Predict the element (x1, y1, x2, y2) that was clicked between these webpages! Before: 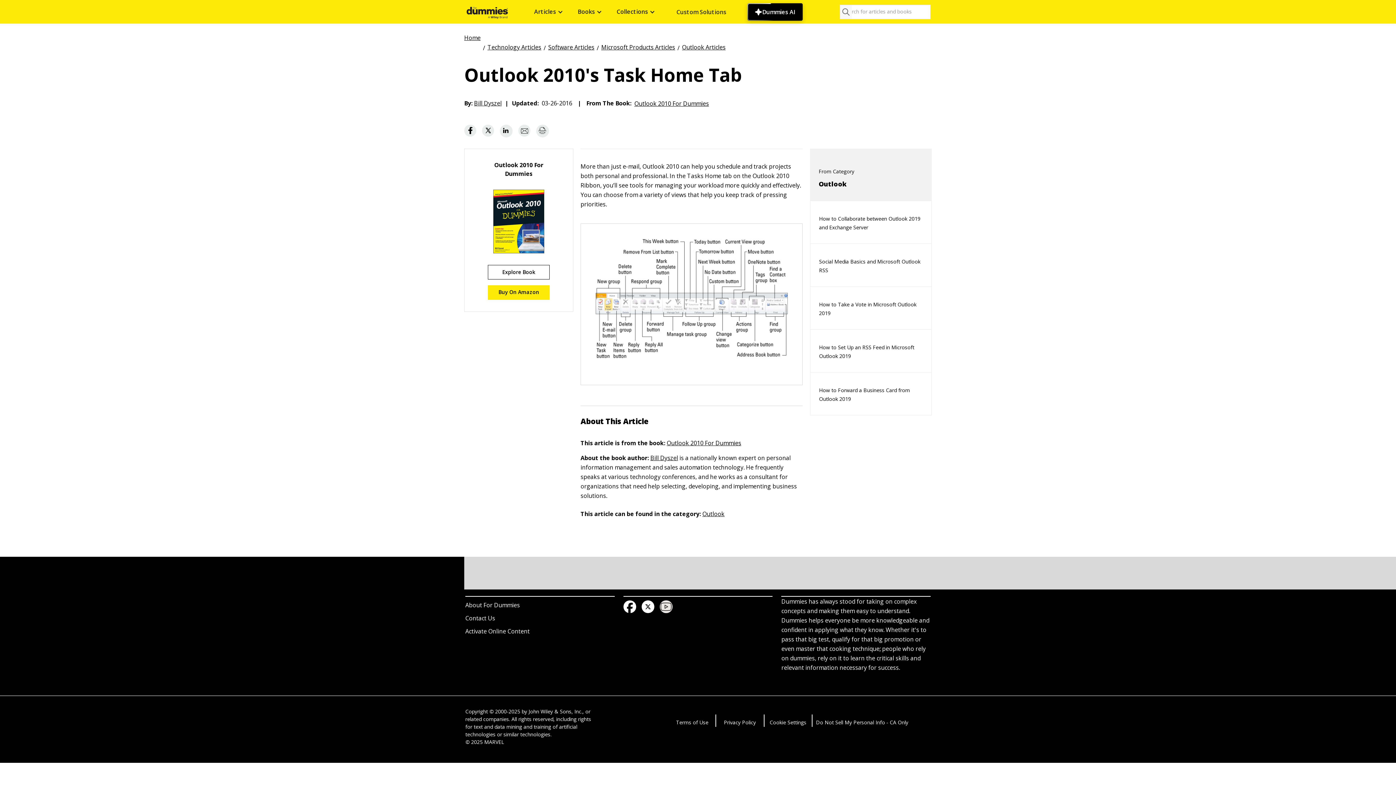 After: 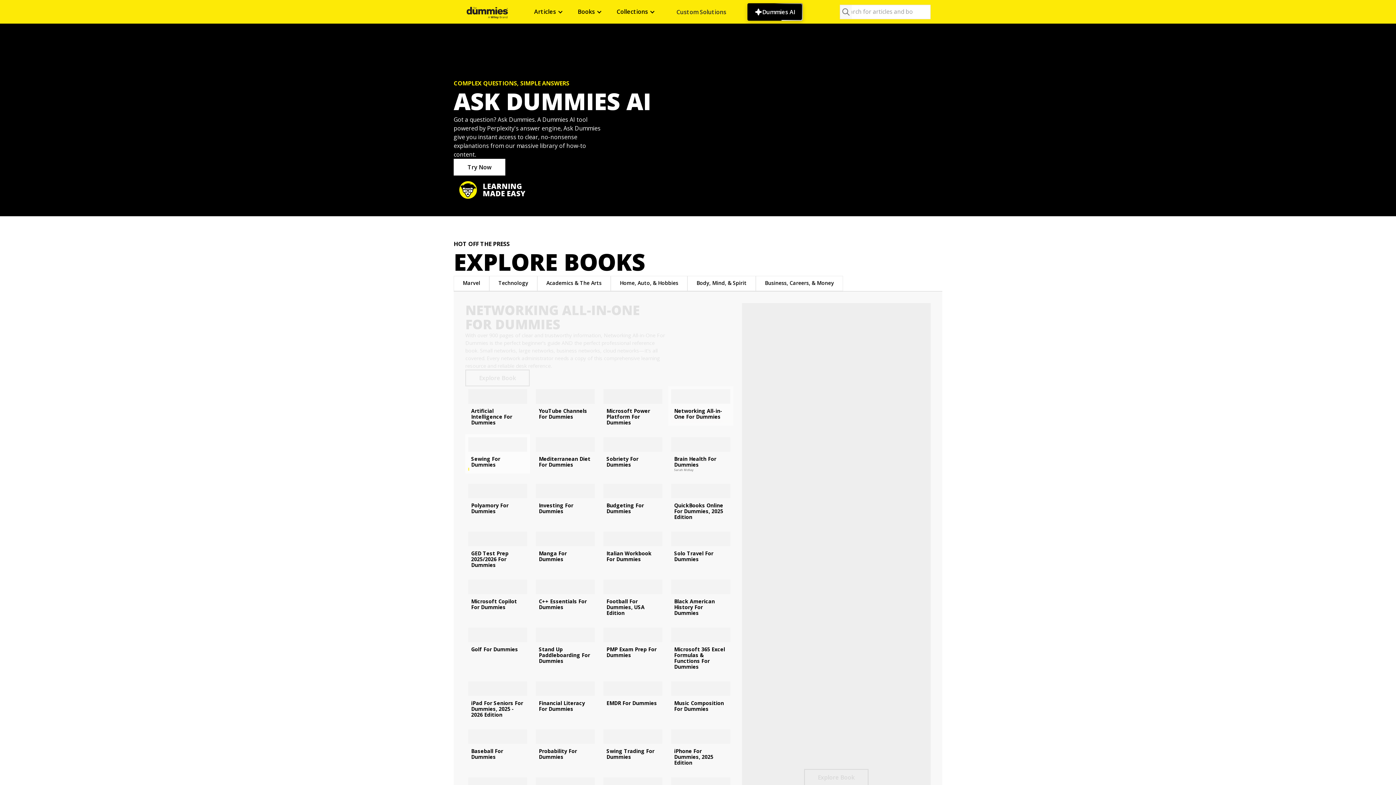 Action: bbox: (464, 34, 480, 40) label: Home